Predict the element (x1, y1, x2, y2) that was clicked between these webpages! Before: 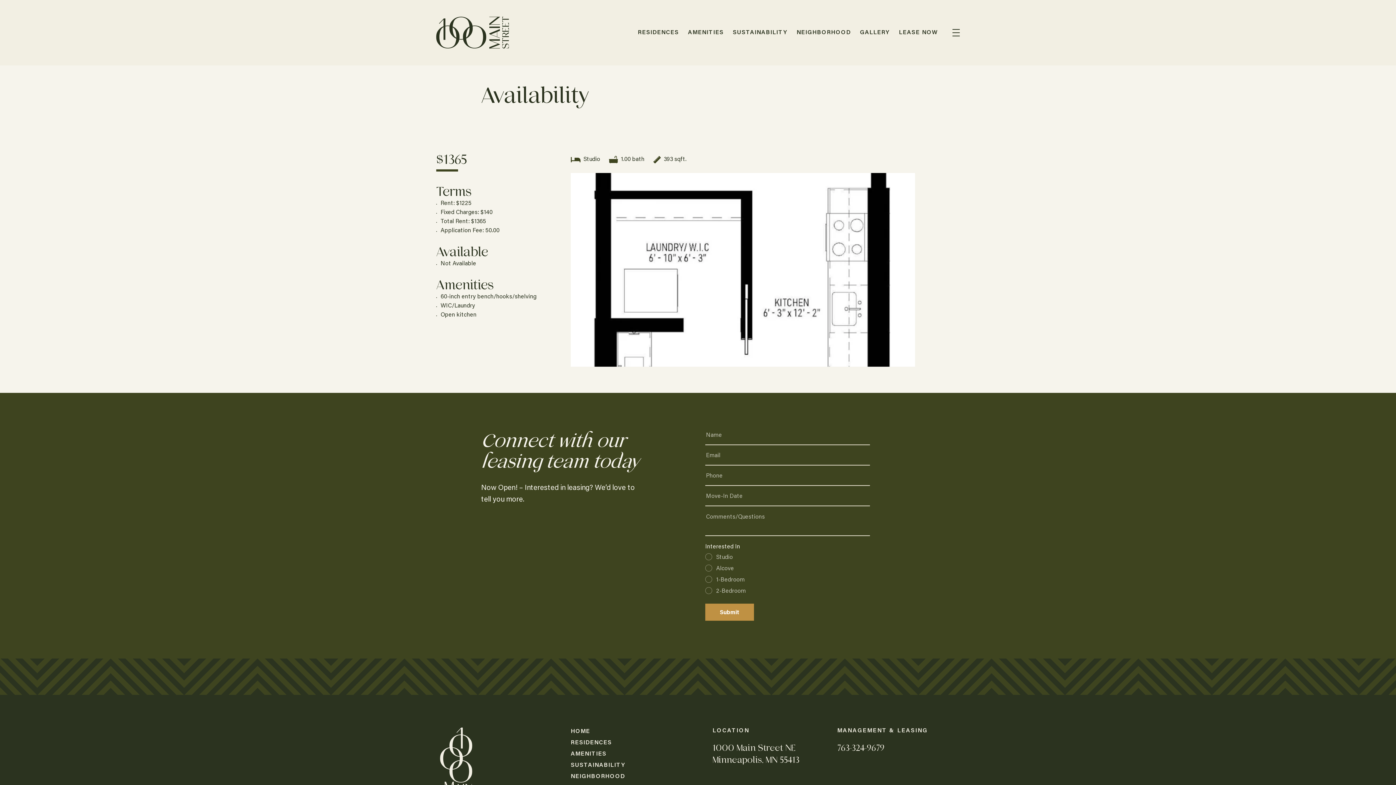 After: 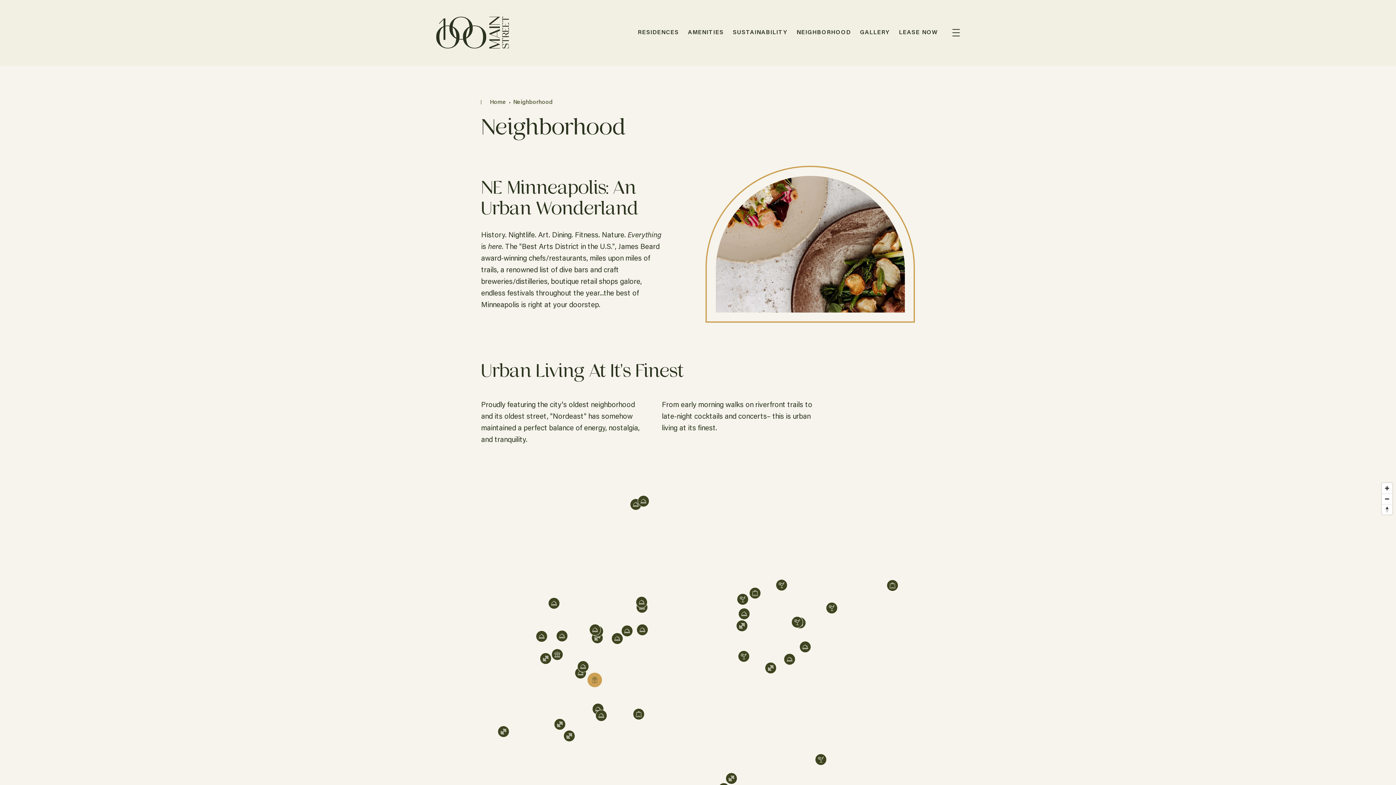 Action: bbox: (796, 29, 851, 36) label: NEIGHBORHOOD